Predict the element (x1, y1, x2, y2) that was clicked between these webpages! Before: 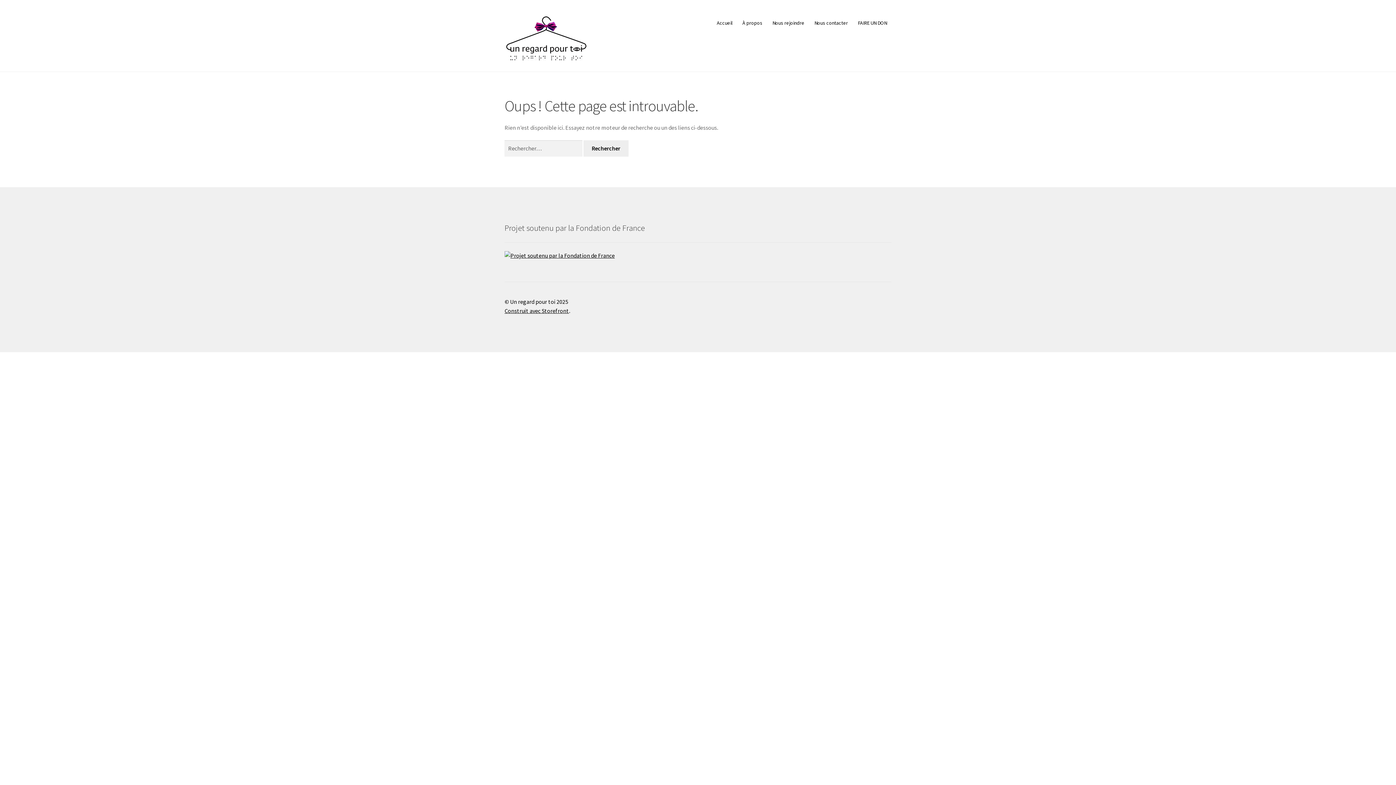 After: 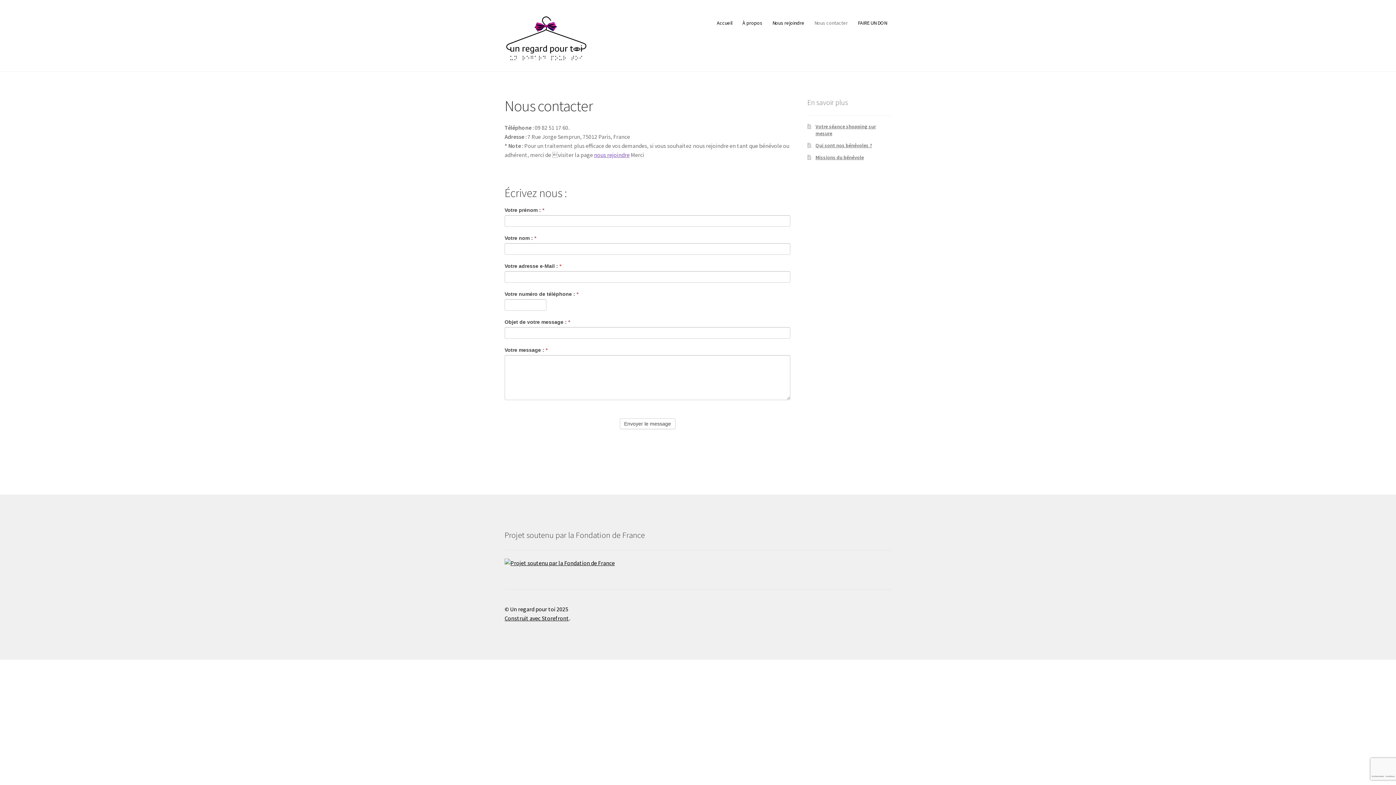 Action: bbox: (810, 15, 852, 30) label: Nous contacter